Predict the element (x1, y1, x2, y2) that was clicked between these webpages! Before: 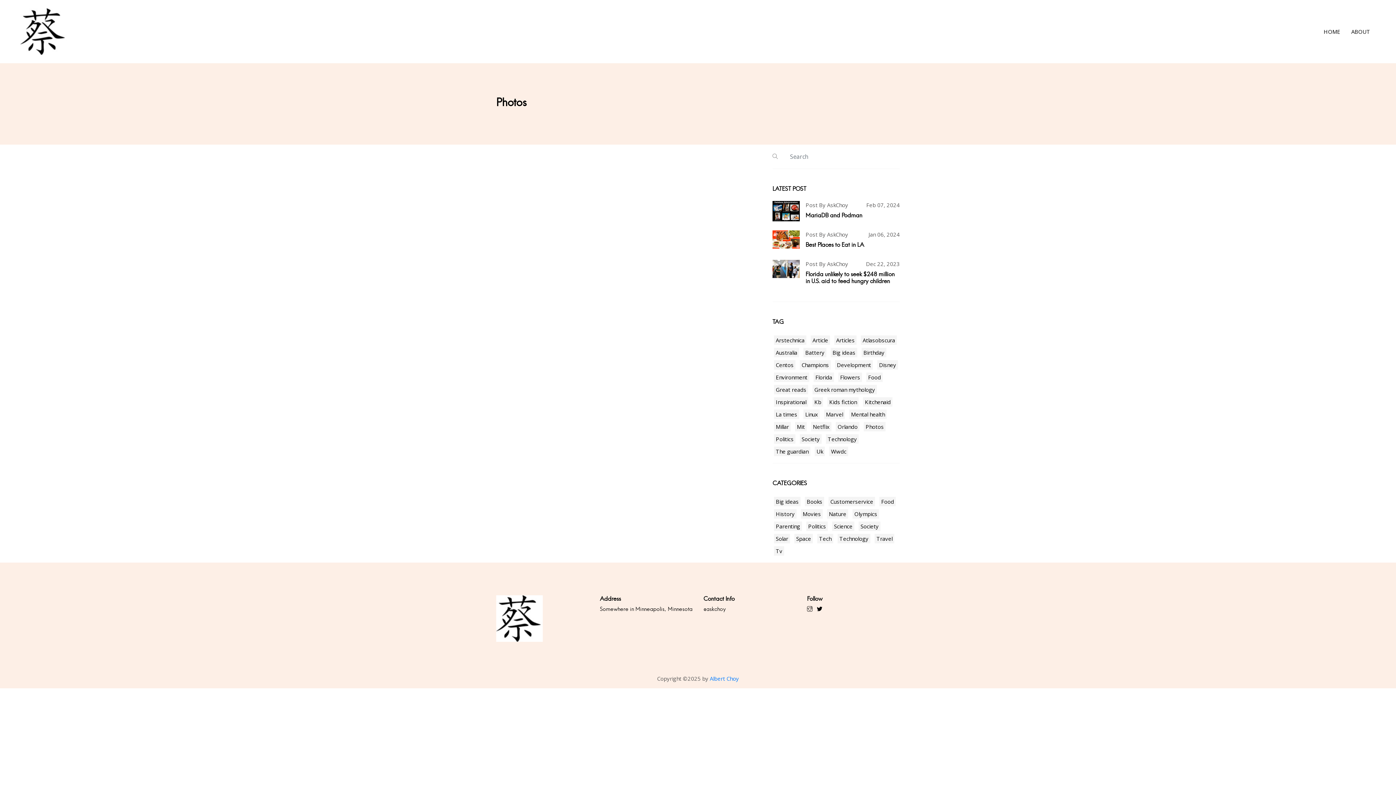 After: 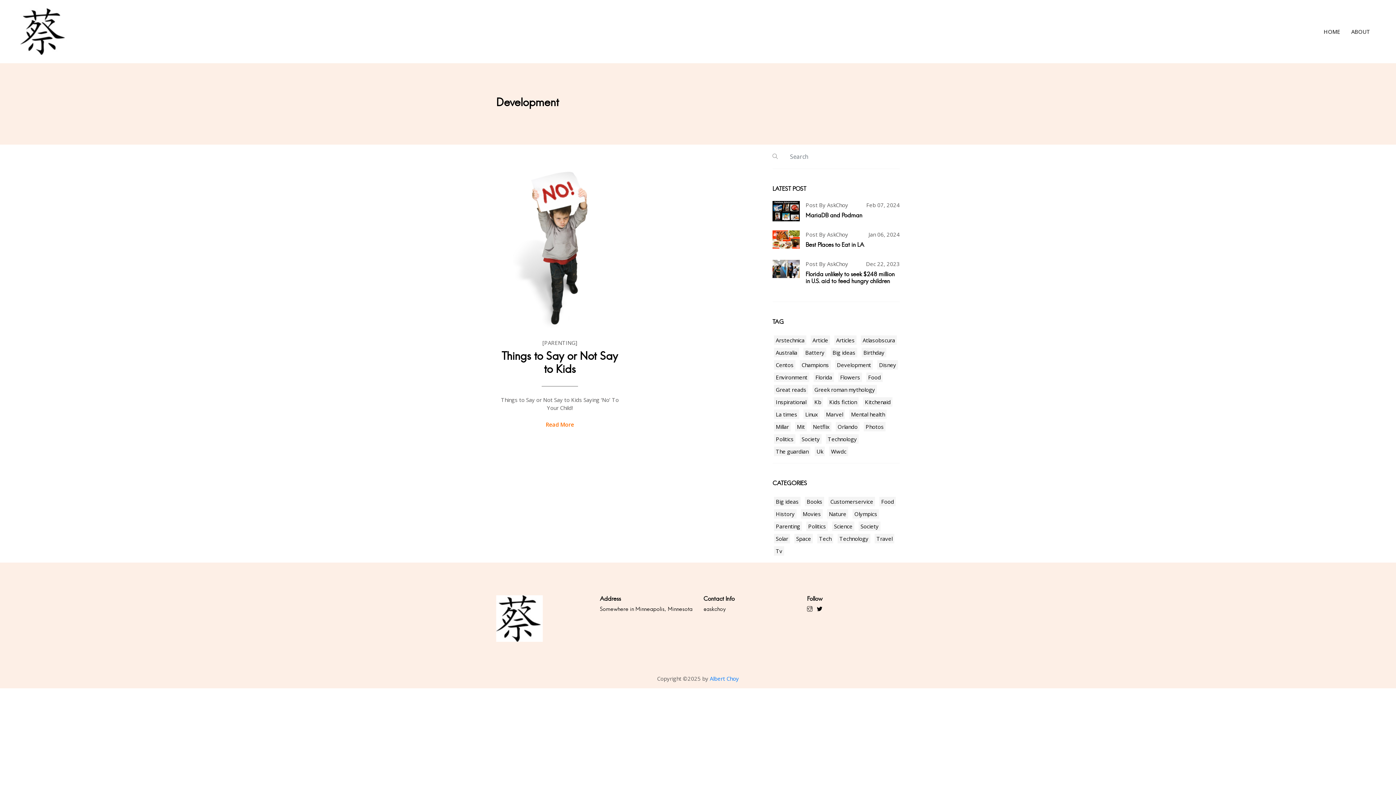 Action: label: Development bbox: (835, 360, 873, 369)